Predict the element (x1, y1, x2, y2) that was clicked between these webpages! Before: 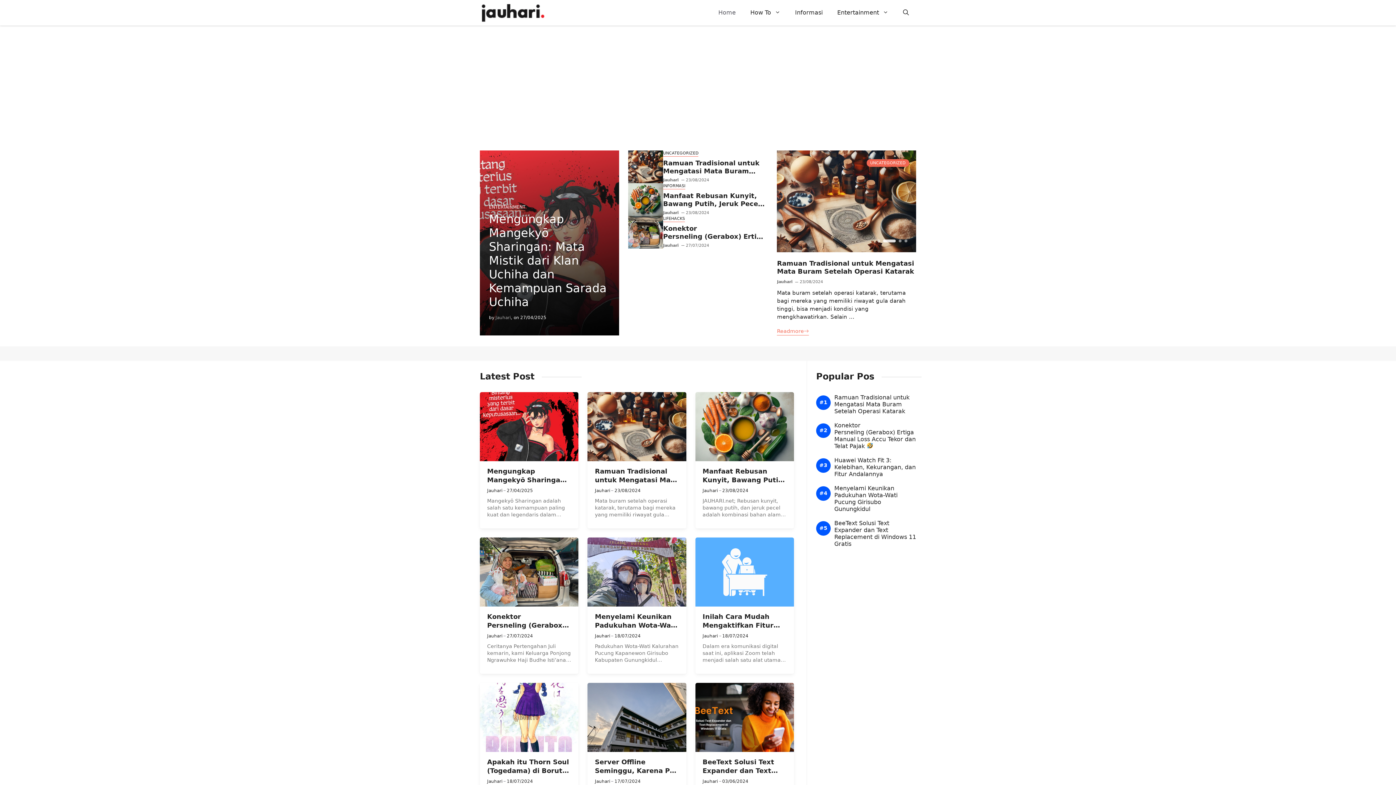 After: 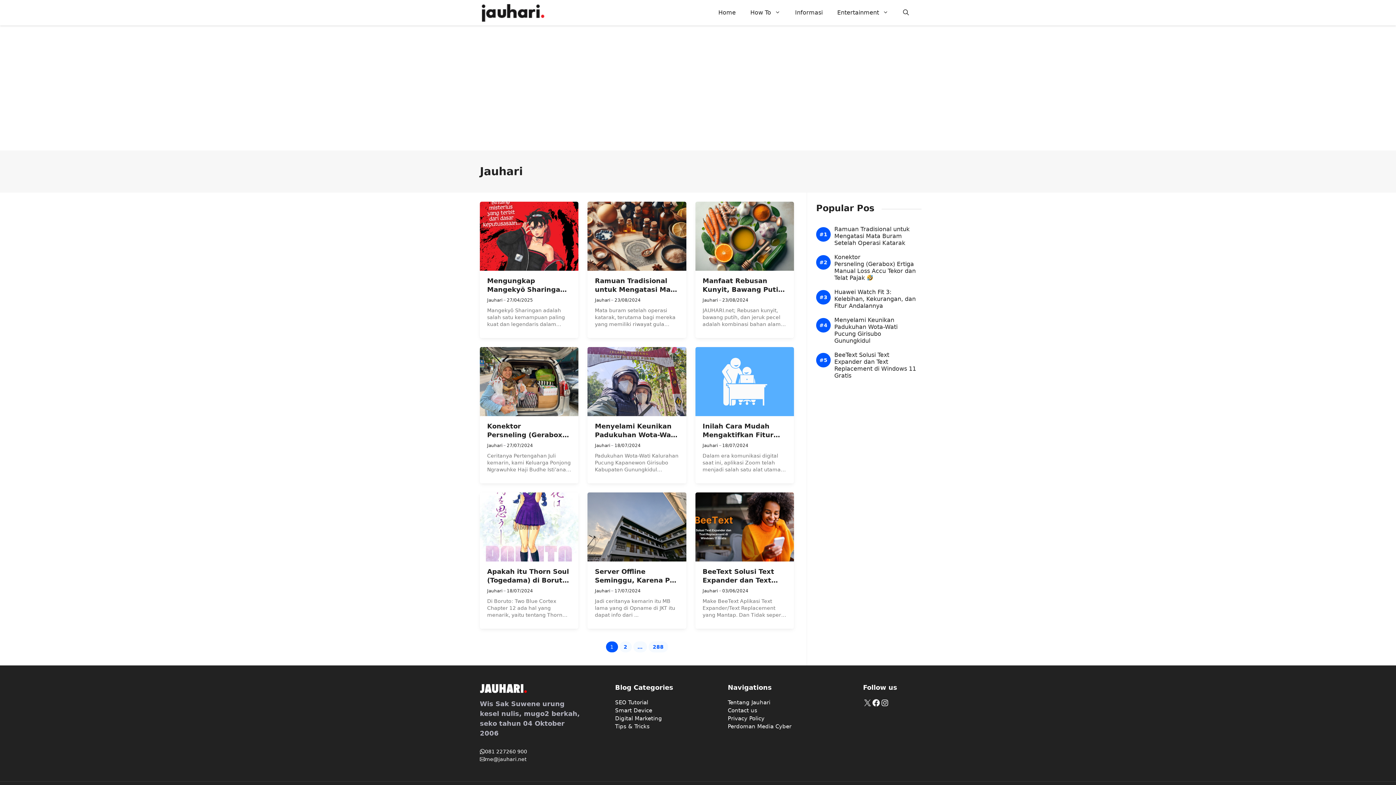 Action: label: Jauhari bbox: (495, 315, 510, 320)